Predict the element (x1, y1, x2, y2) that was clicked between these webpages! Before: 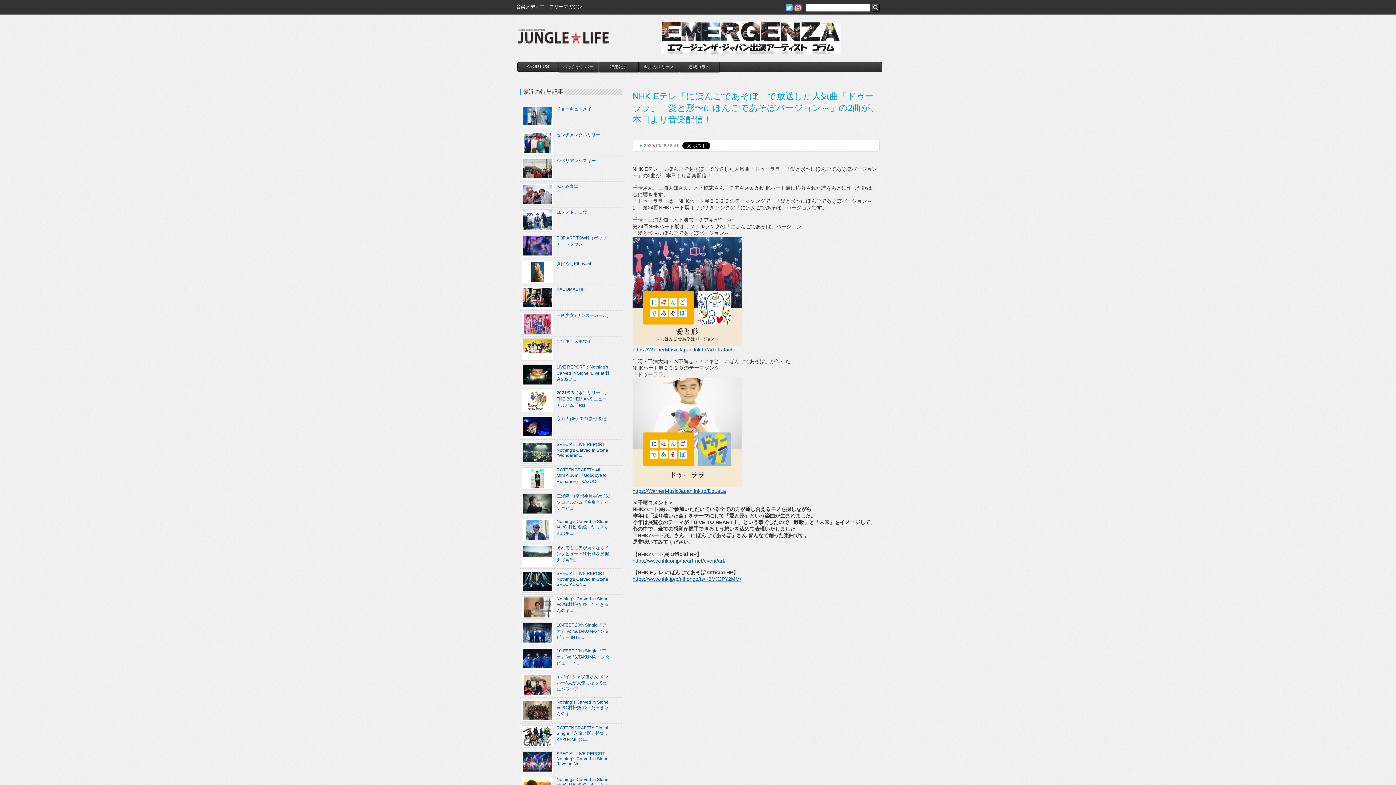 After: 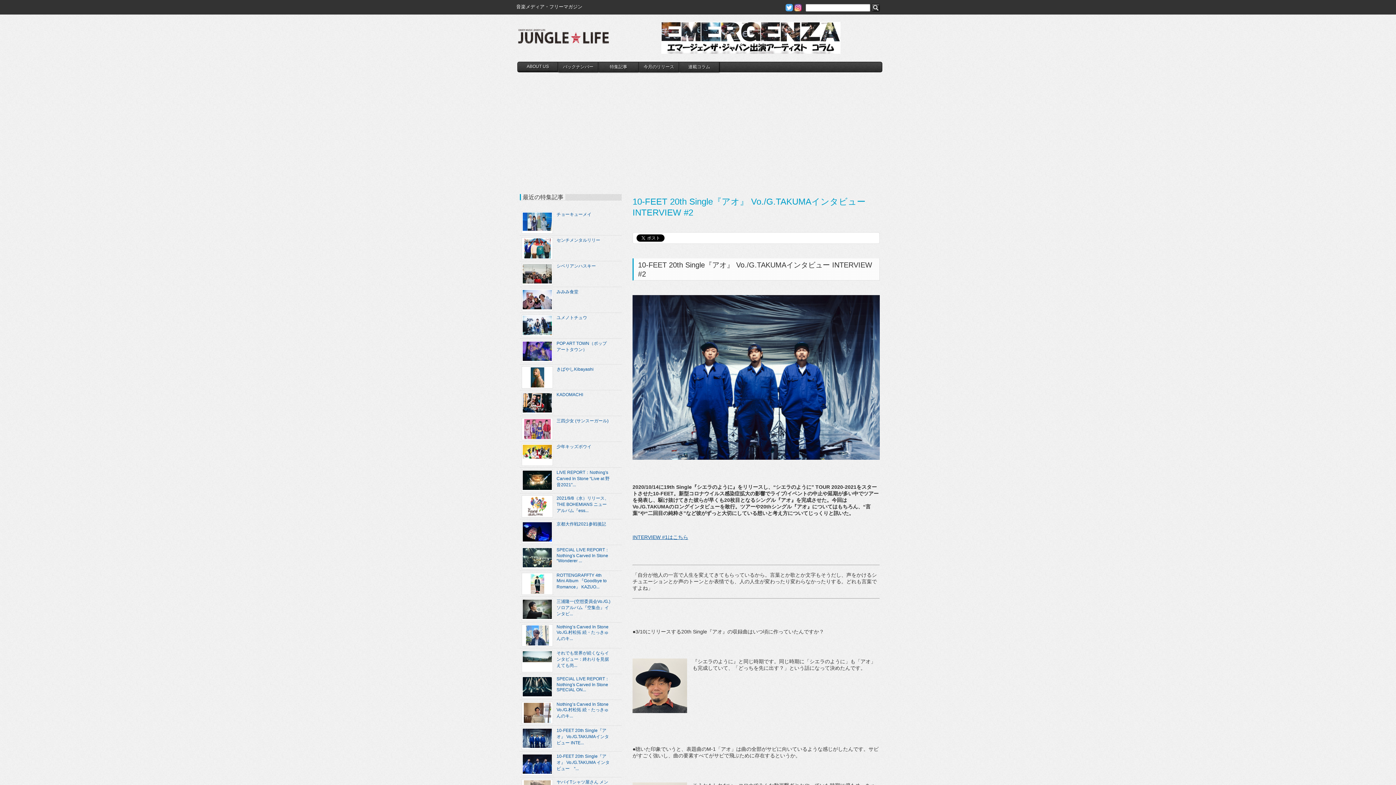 Action: label: 10-FEET 20th Single『アオ』 Vo./G.TAKUMAインタビュー INTE... bbox: (520, 620, 610, 646)